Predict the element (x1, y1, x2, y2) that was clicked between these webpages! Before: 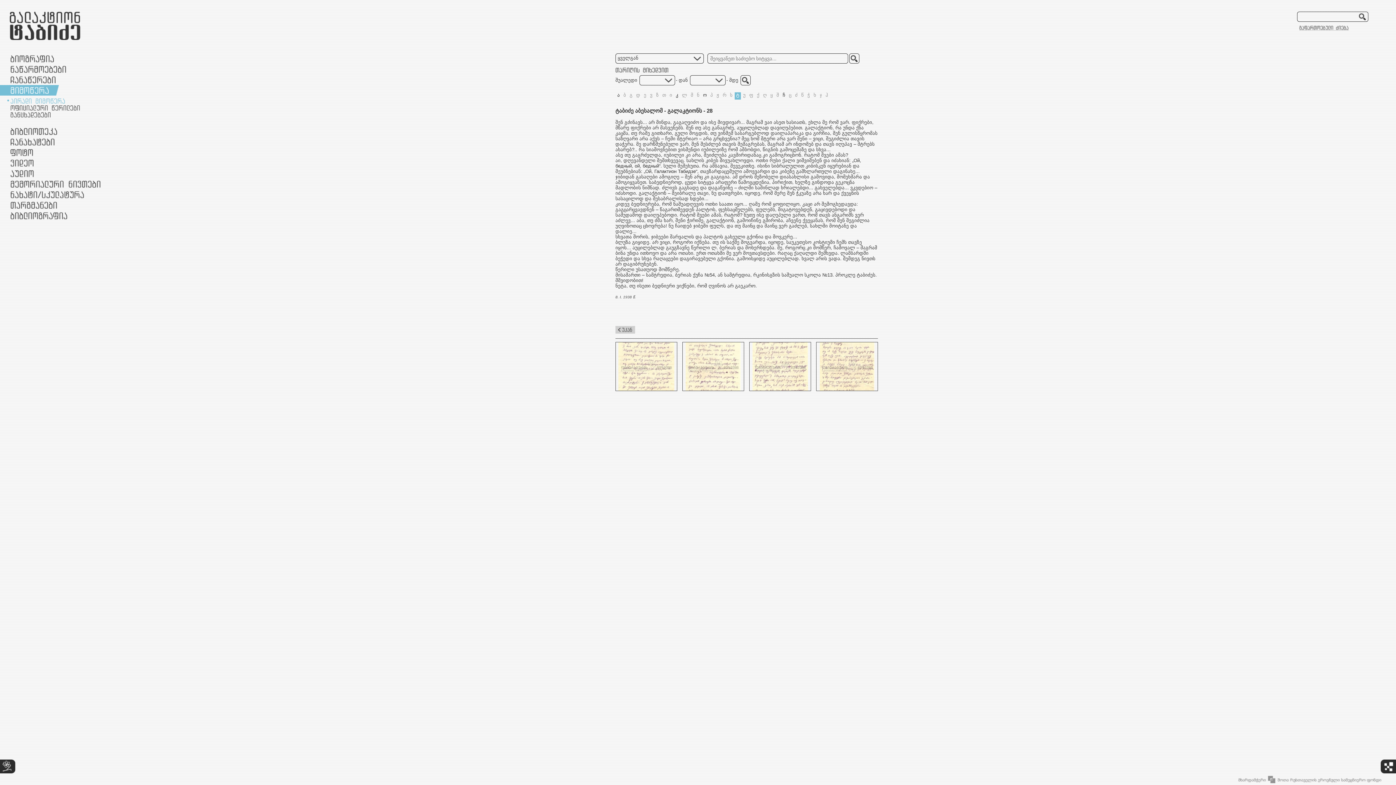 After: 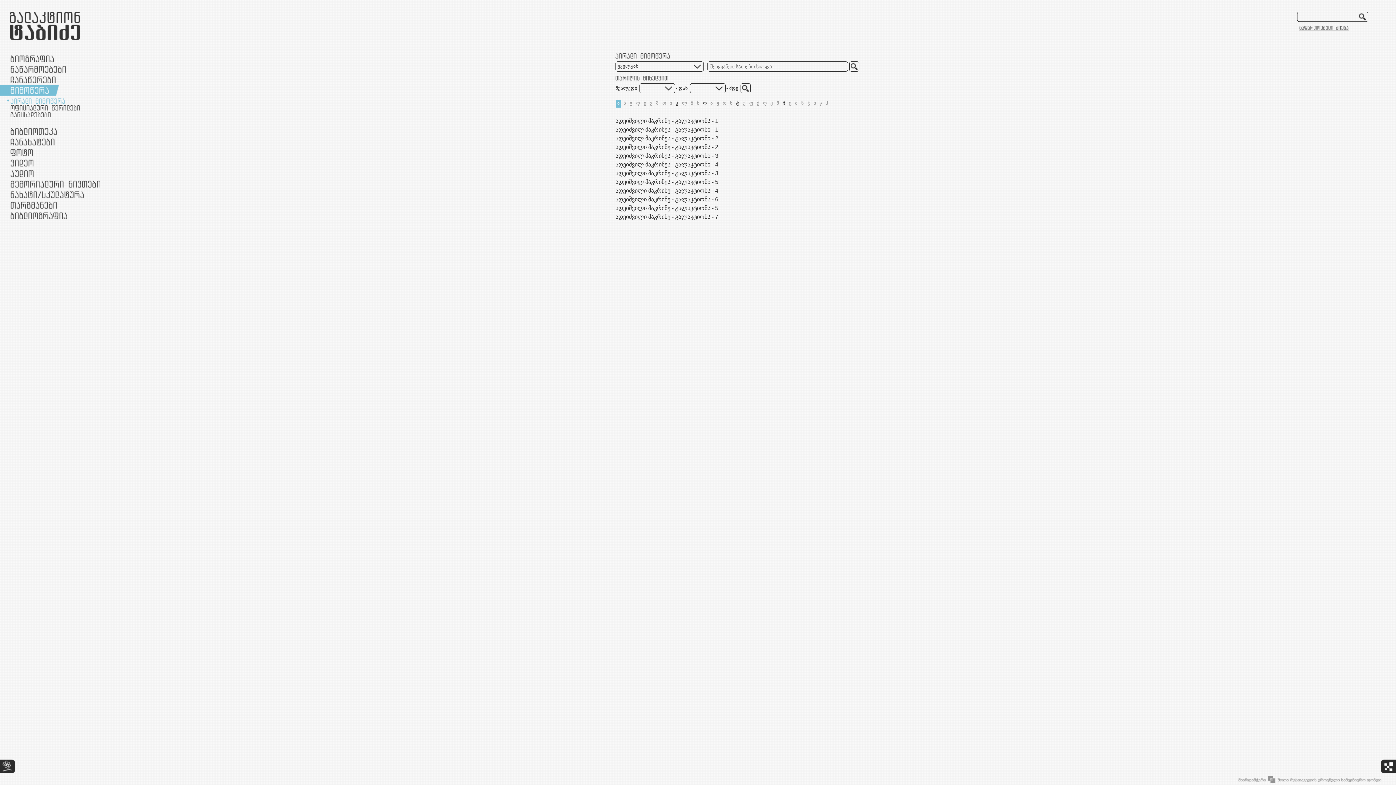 Action: label: ა bbox: (616, 92, 621, 99)